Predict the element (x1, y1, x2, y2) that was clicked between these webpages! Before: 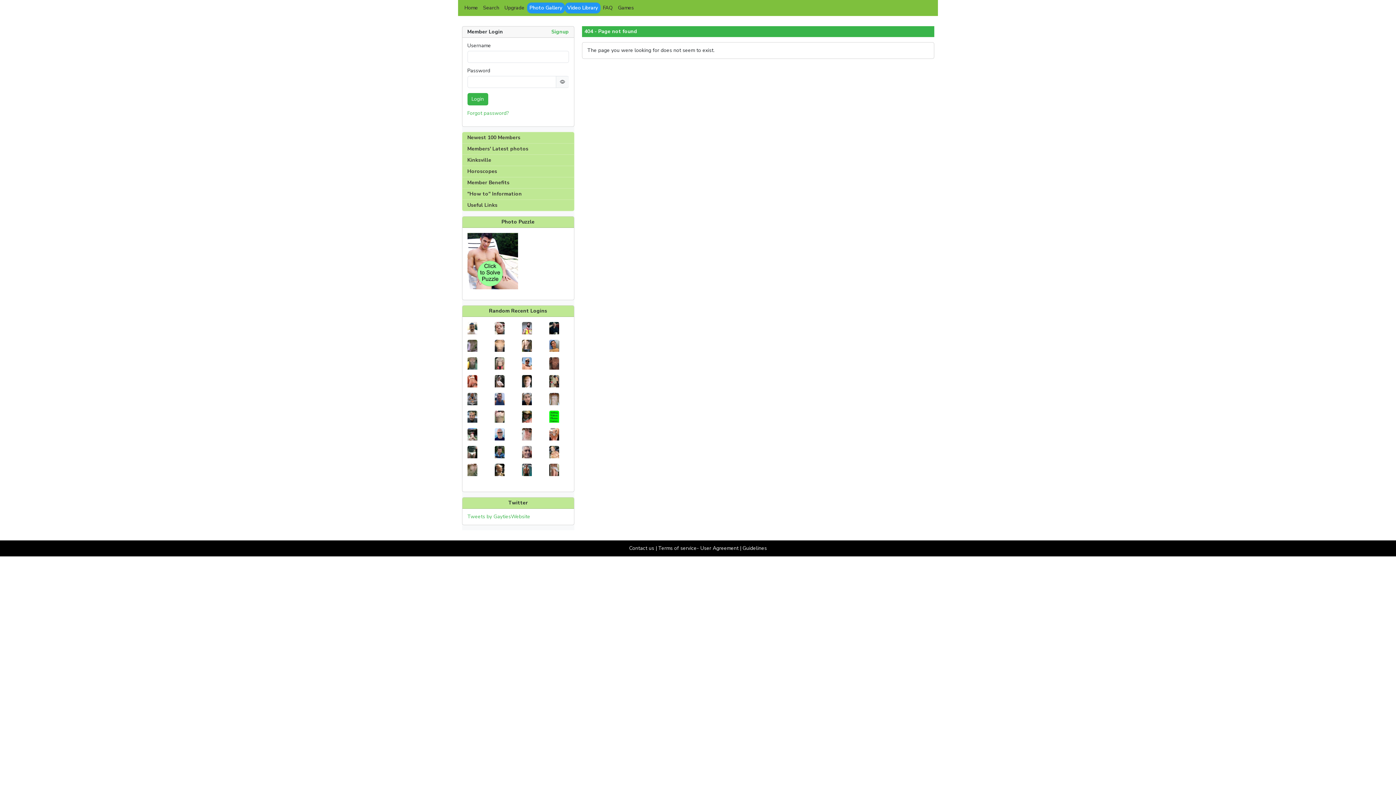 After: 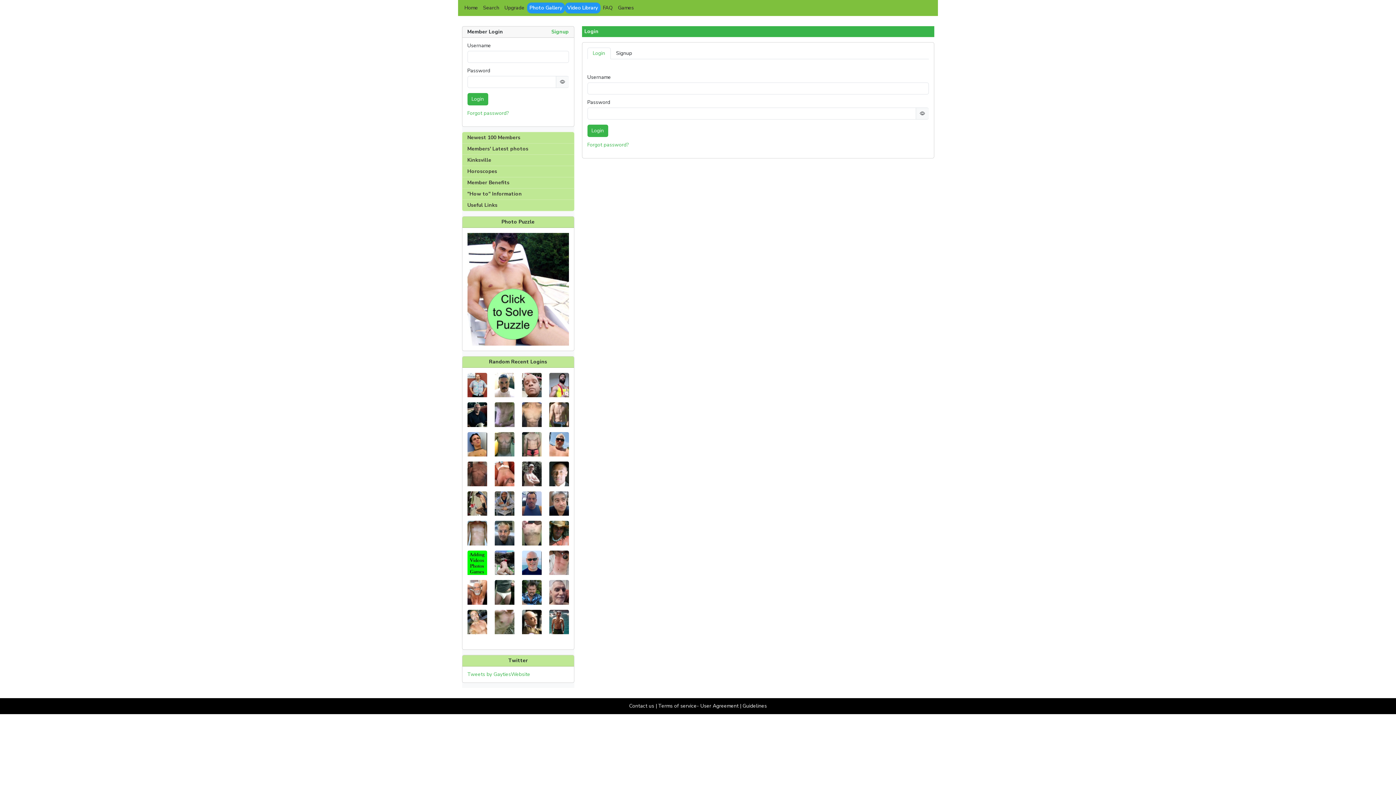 Action: label: Video Library bbox: (564, 2, 600, 13)